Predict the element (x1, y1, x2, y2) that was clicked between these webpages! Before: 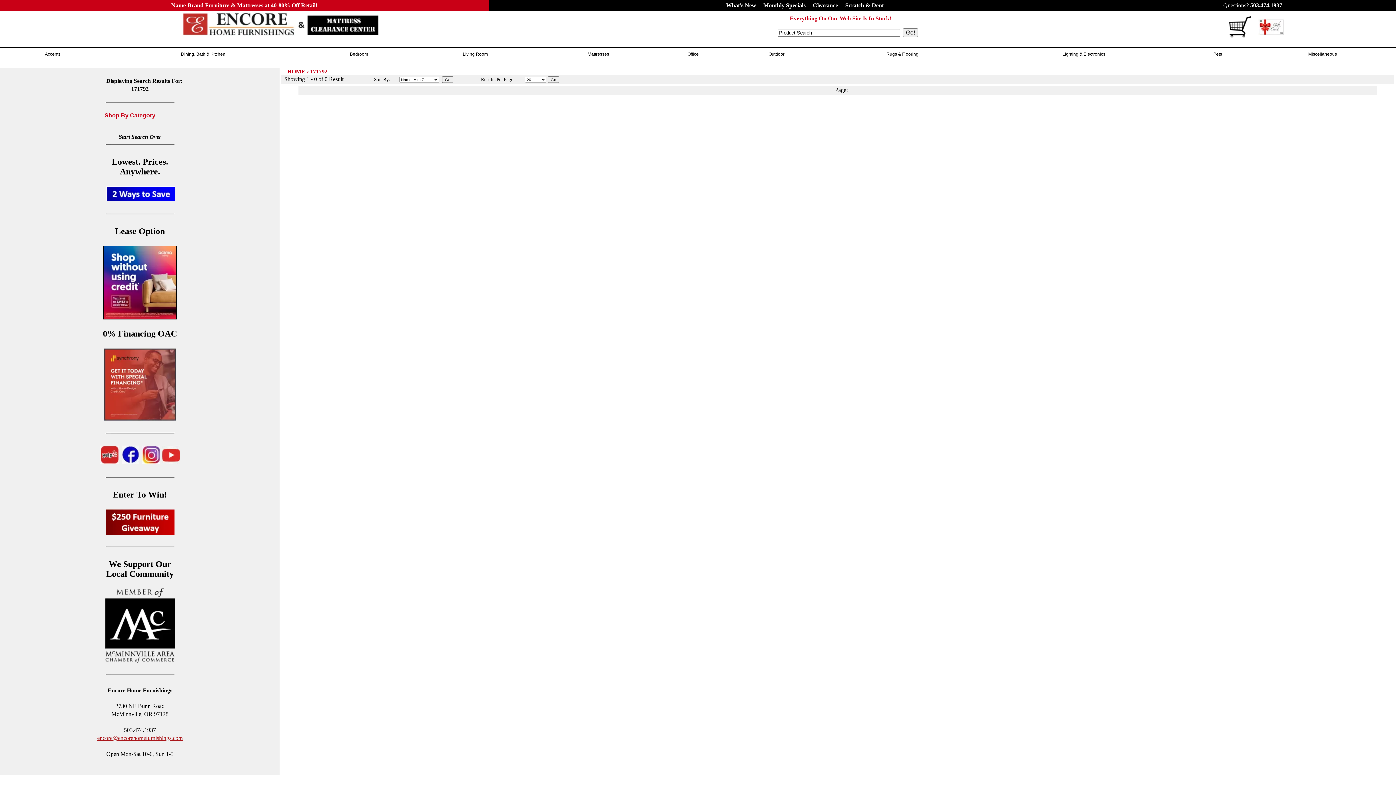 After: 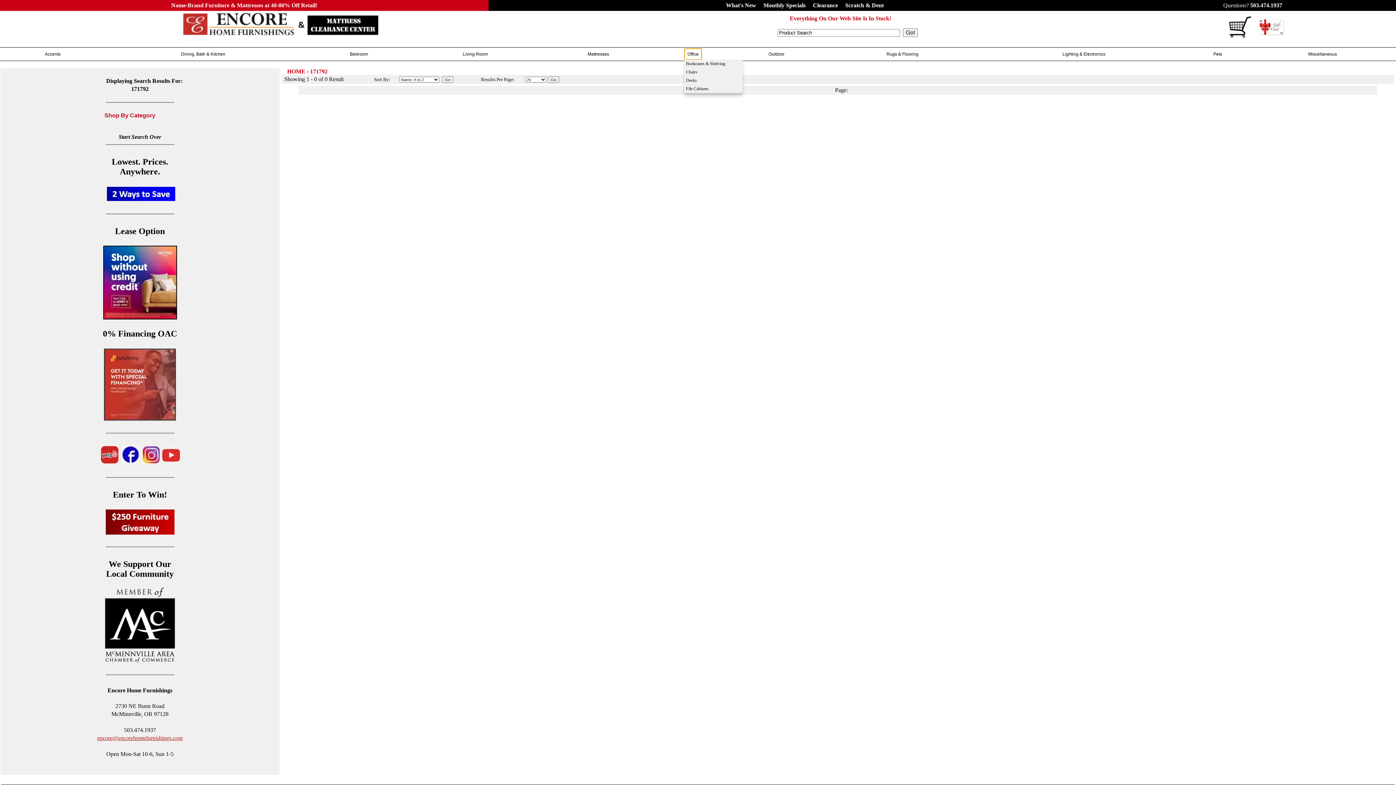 Action: label: Office bbox: (684, 48, 701, 59)